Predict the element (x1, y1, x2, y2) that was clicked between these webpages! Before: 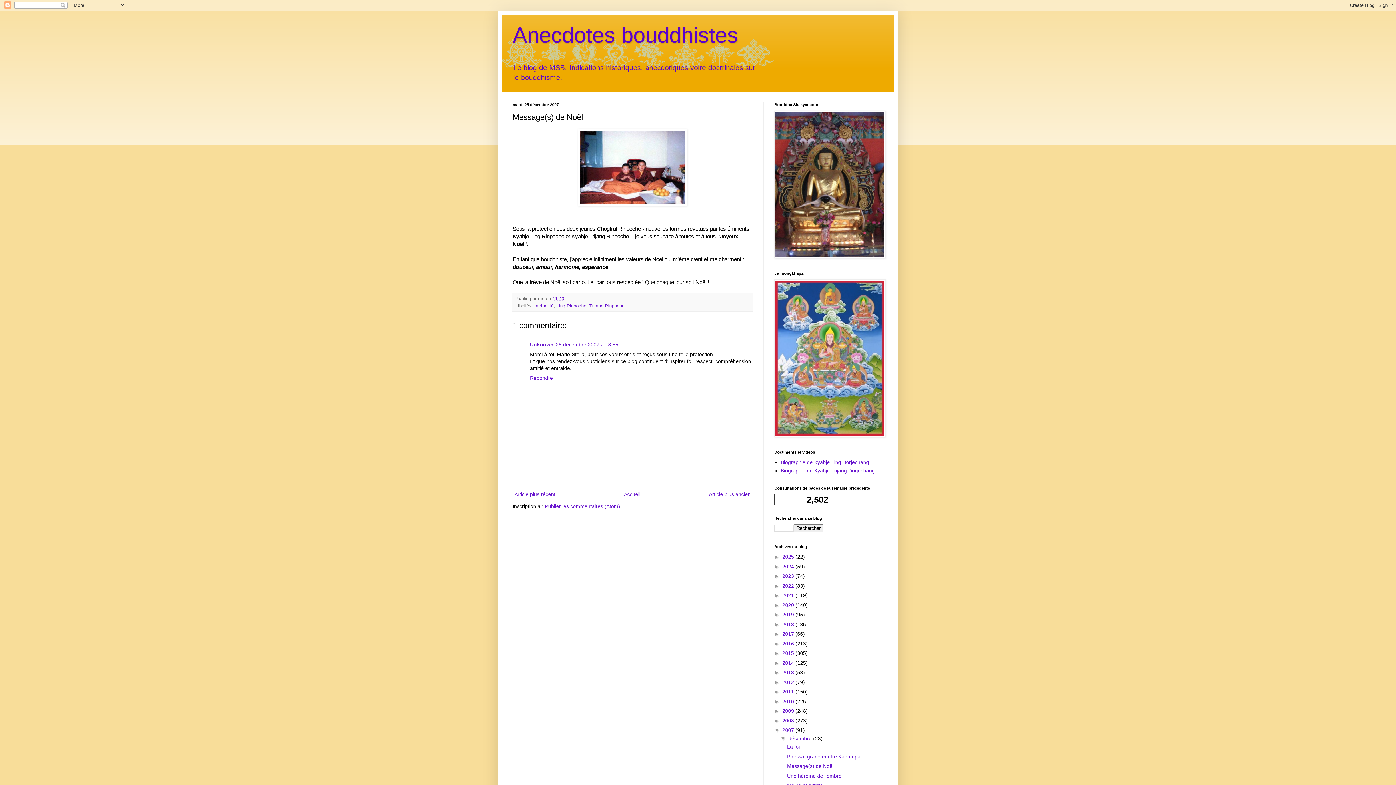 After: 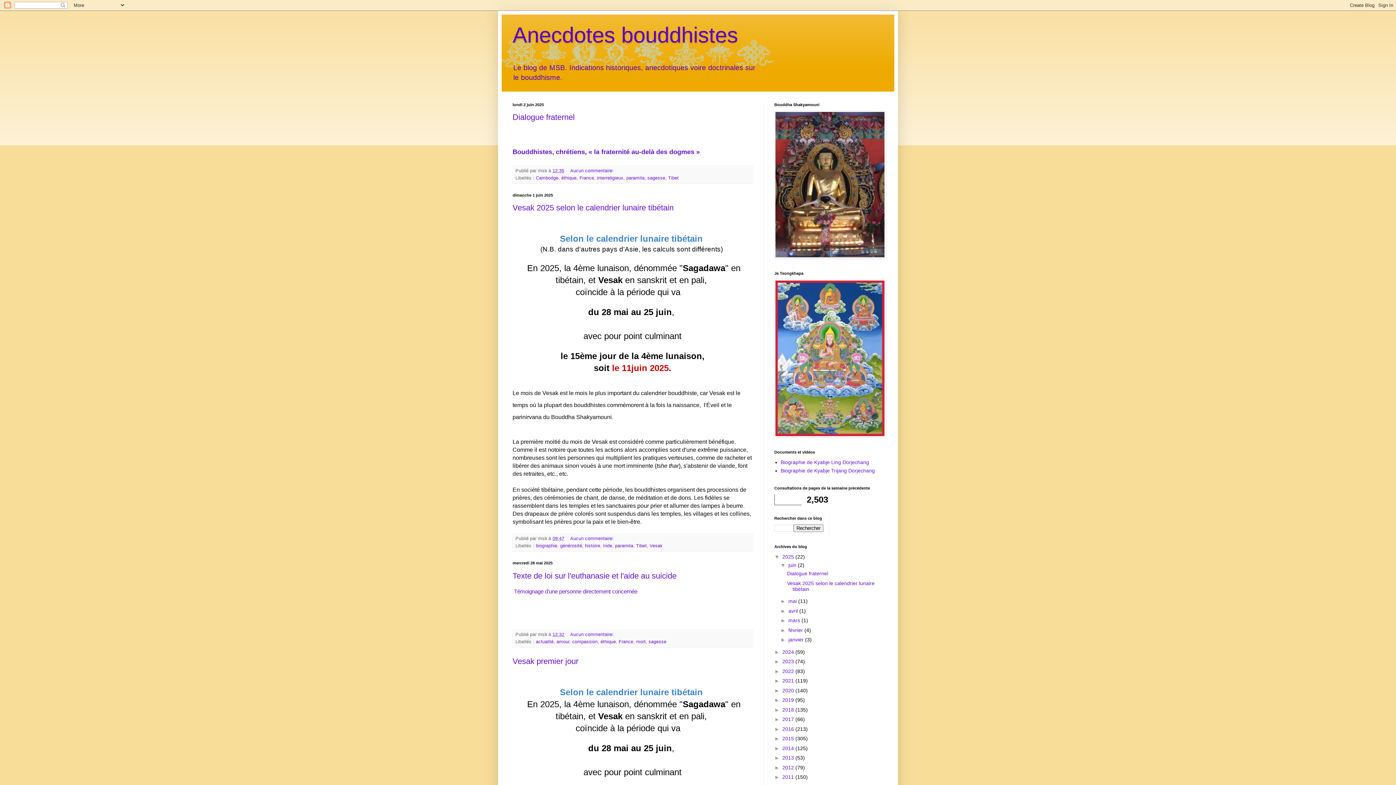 Action: bbox: (782, 554, 795, 560) label: 2025 